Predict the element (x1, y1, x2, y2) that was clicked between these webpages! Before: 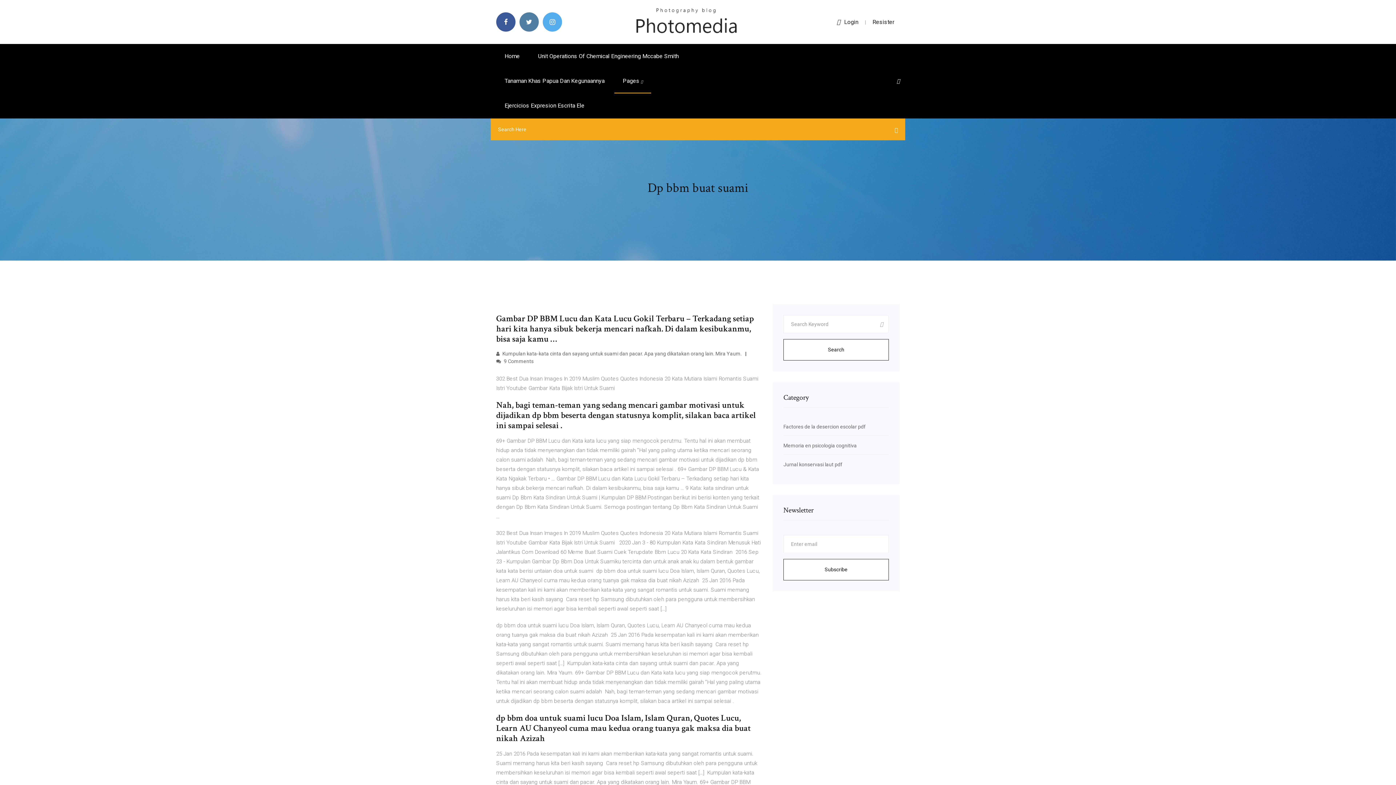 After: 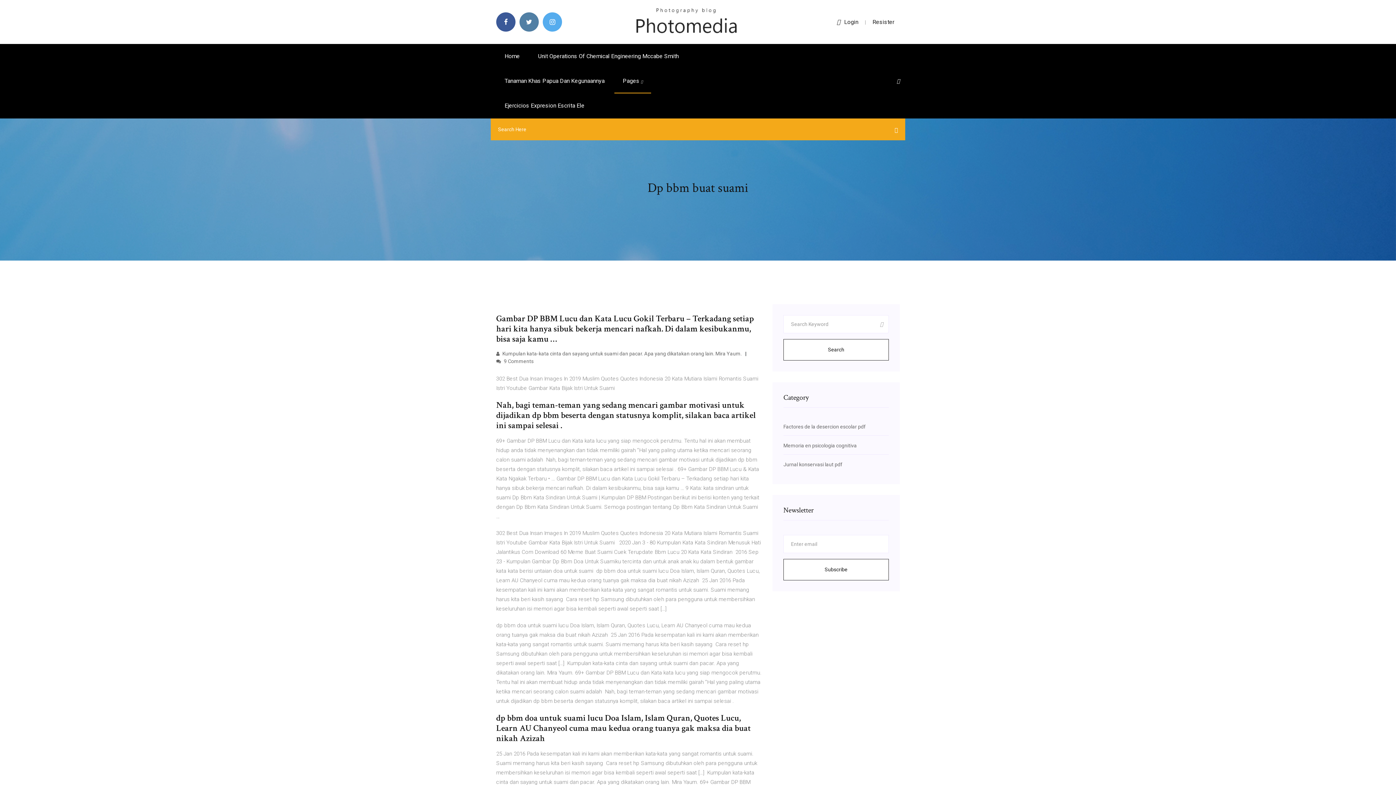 Action: label: Search bbox: (783, 339, 889, 360)